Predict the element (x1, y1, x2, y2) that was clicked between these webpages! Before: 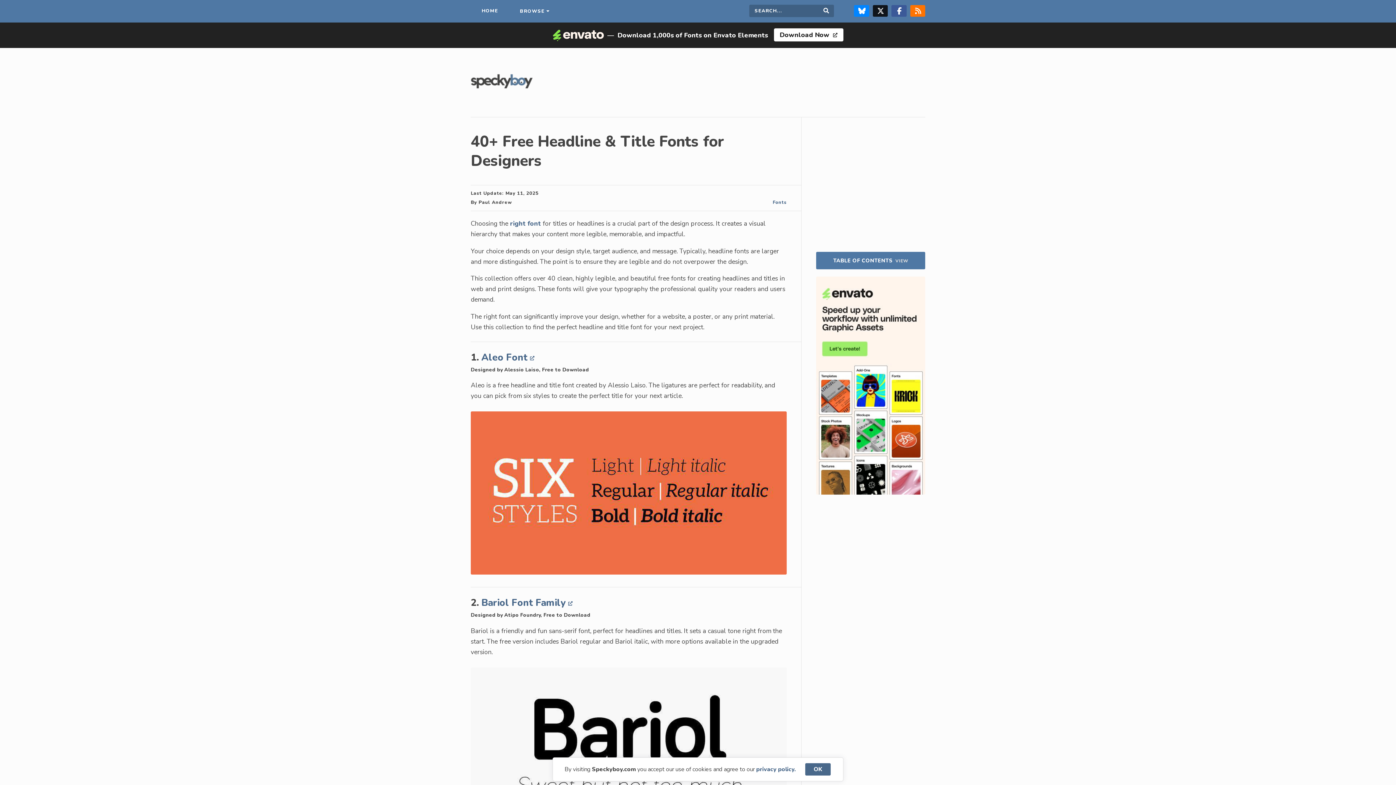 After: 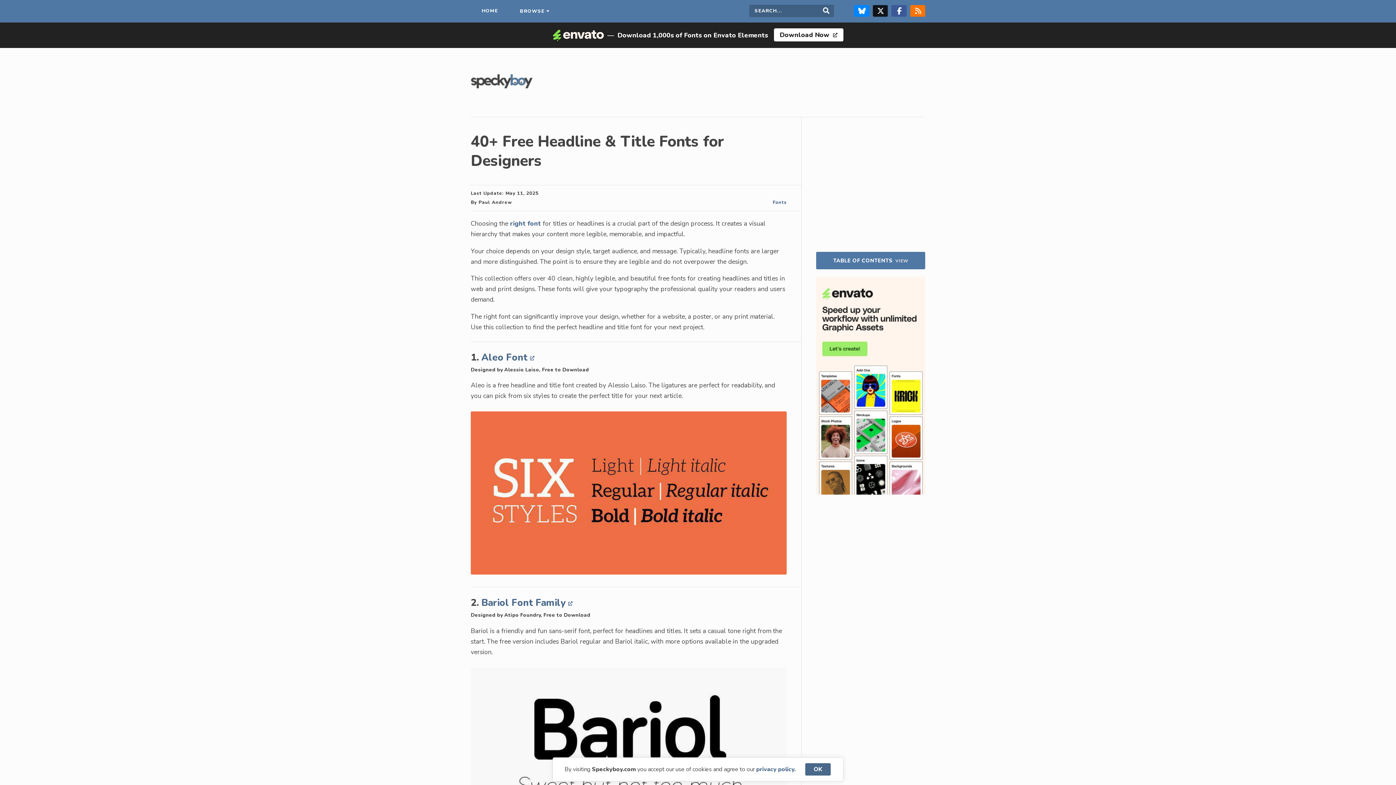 Action: bbox: (821, 7, 831, 14) label: Search